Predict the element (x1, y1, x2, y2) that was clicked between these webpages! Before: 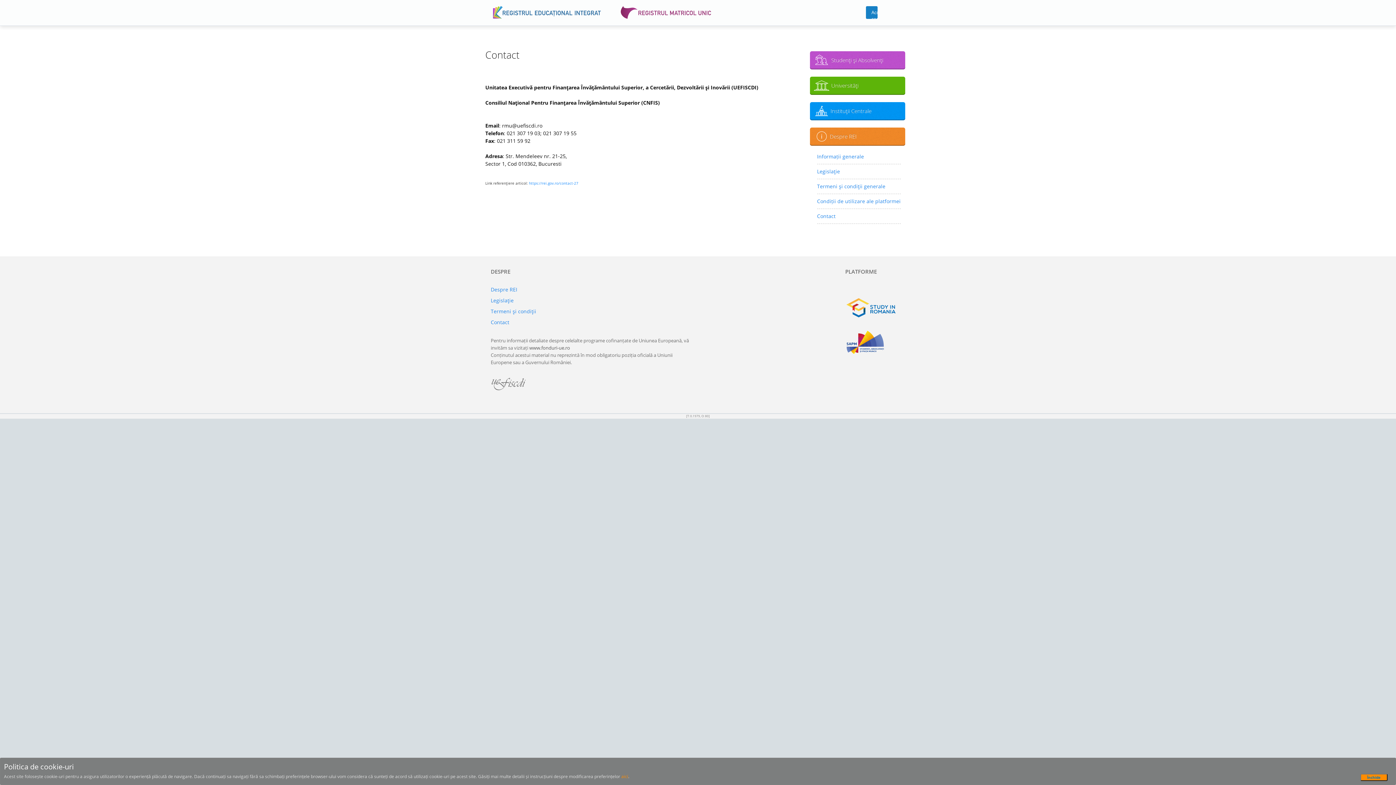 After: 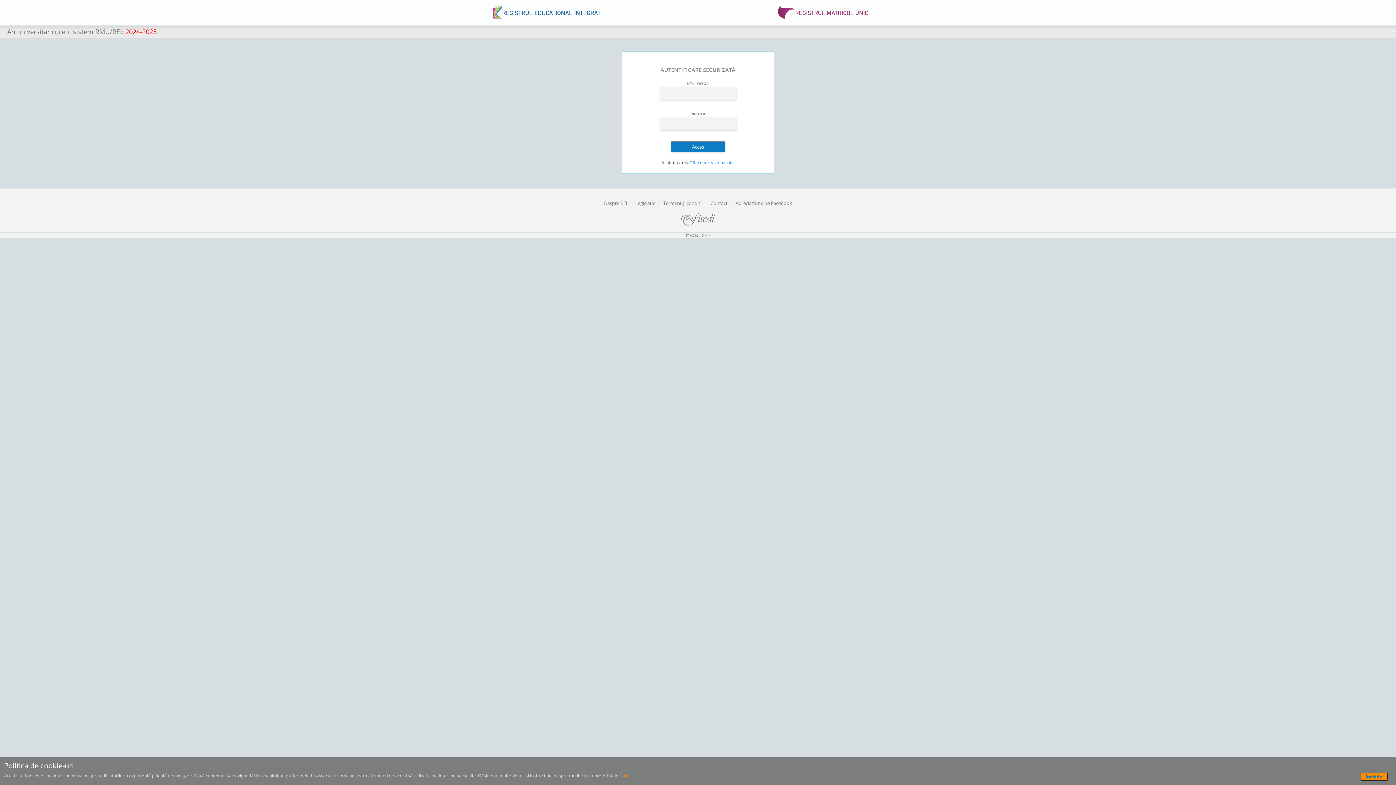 Action: bbox: (866, 6, 877, 18) label: Acces cont